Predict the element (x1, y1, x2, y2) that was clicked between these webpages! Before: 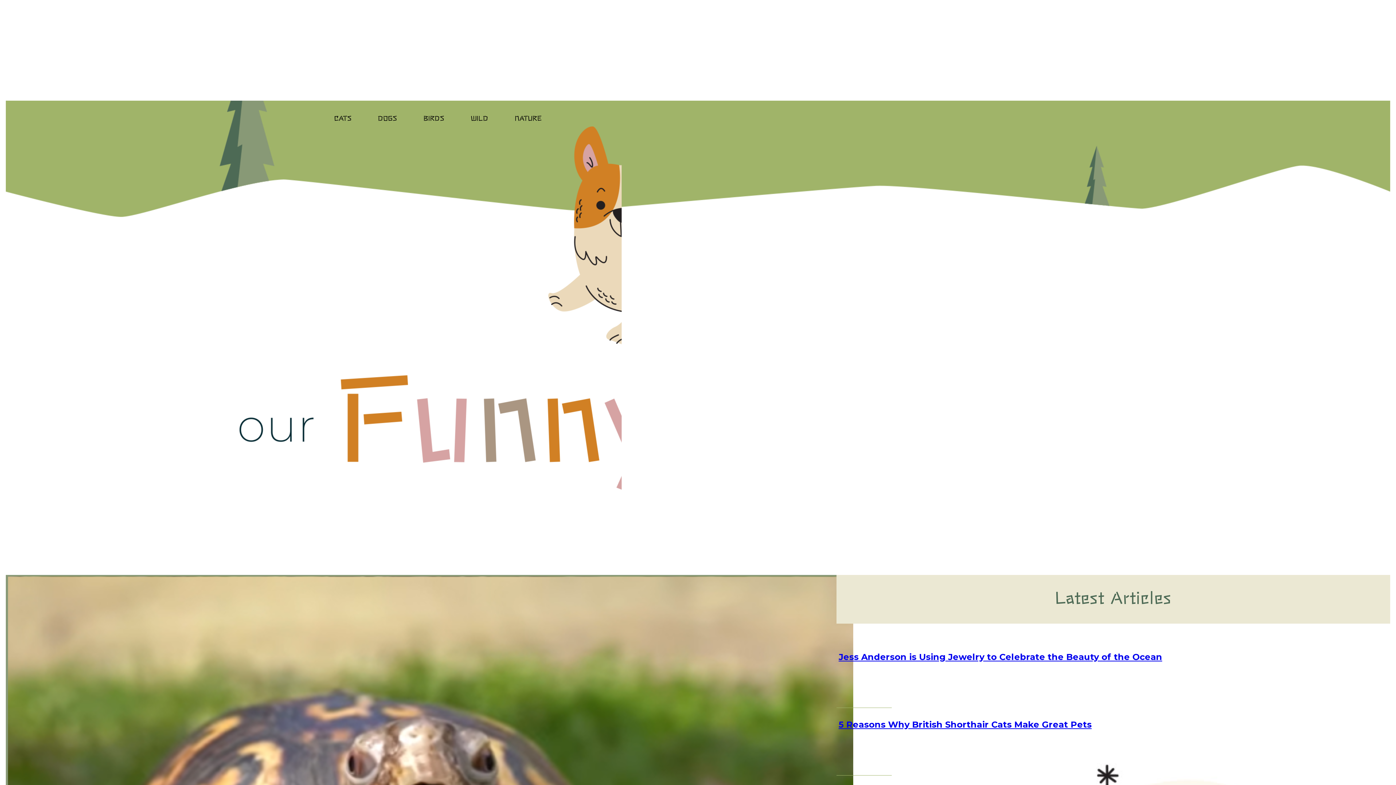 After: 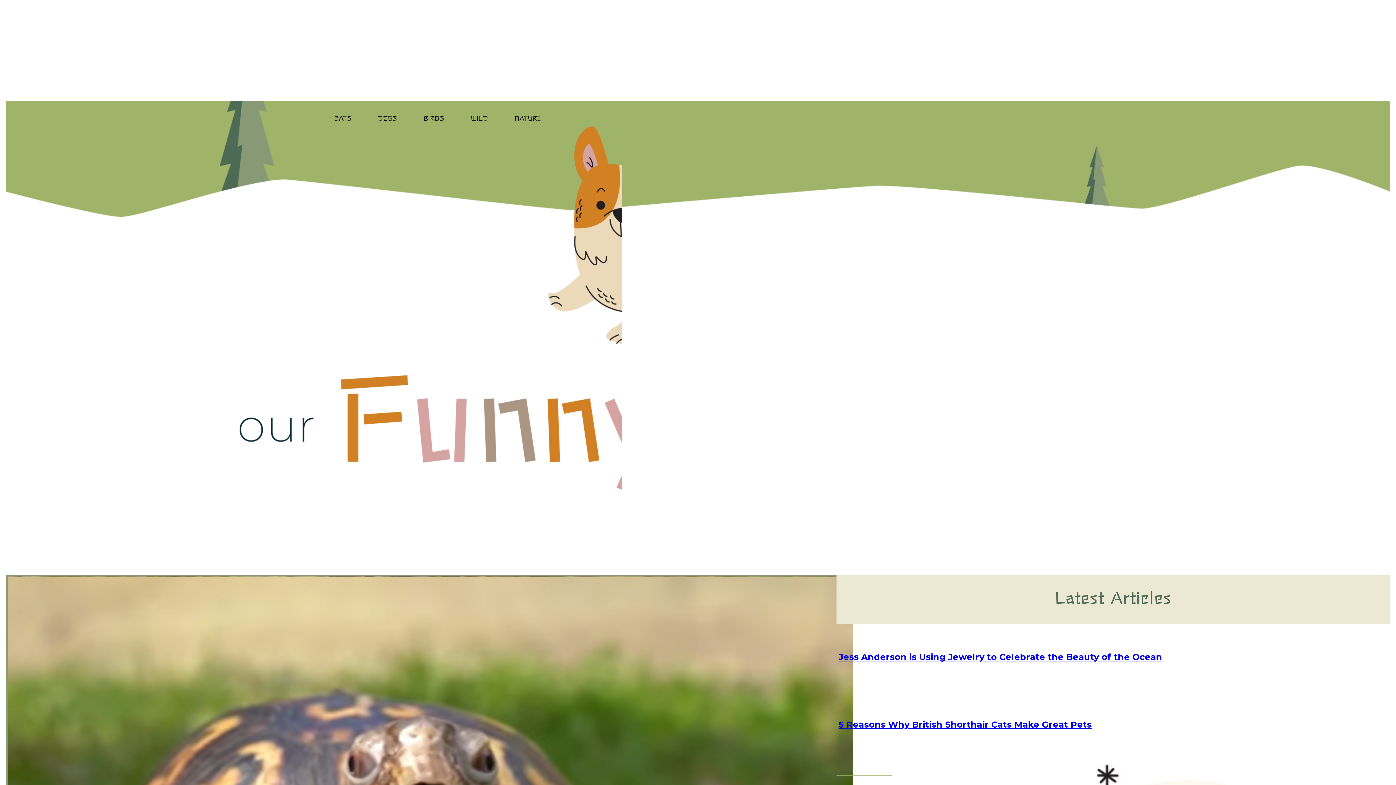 Action: label: BIRDS bbox: (418, 109, 449, 126)